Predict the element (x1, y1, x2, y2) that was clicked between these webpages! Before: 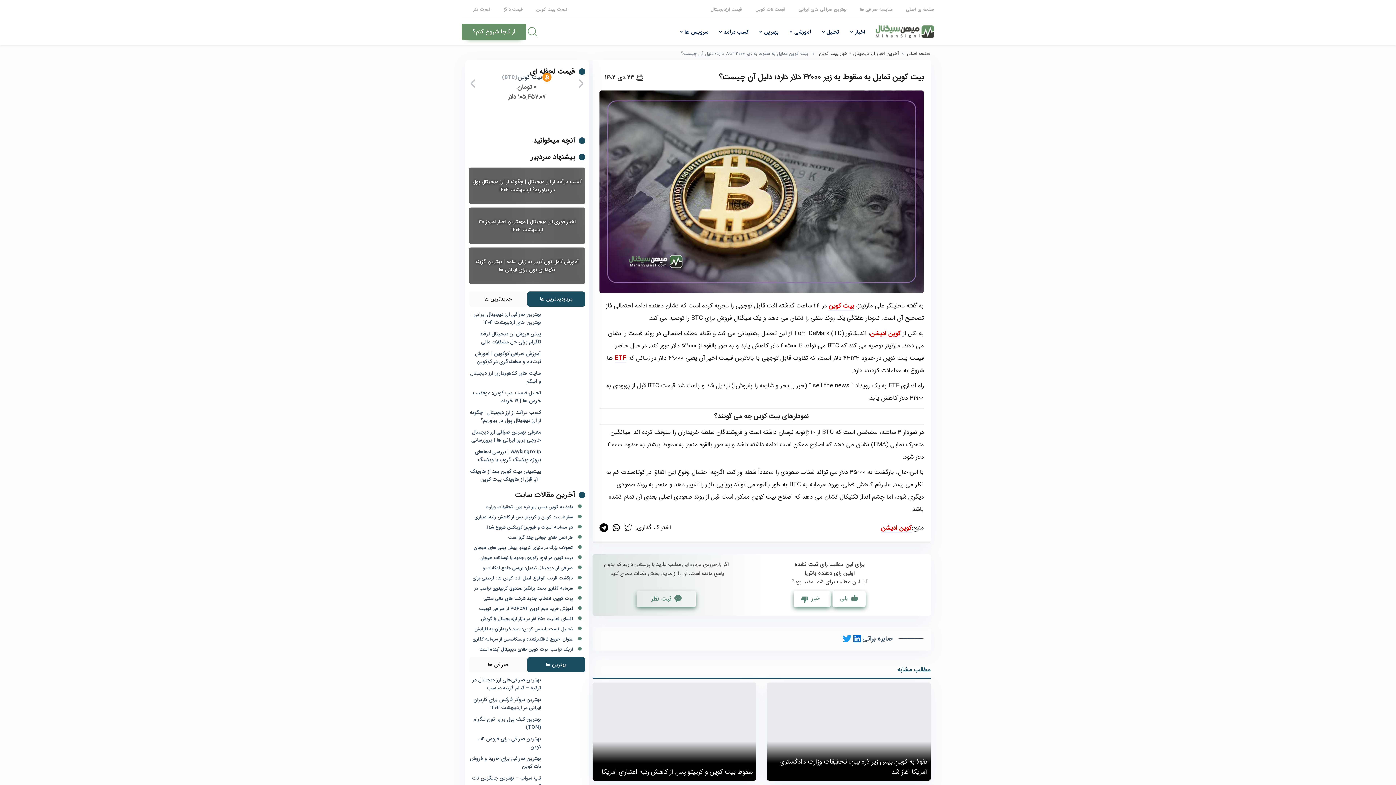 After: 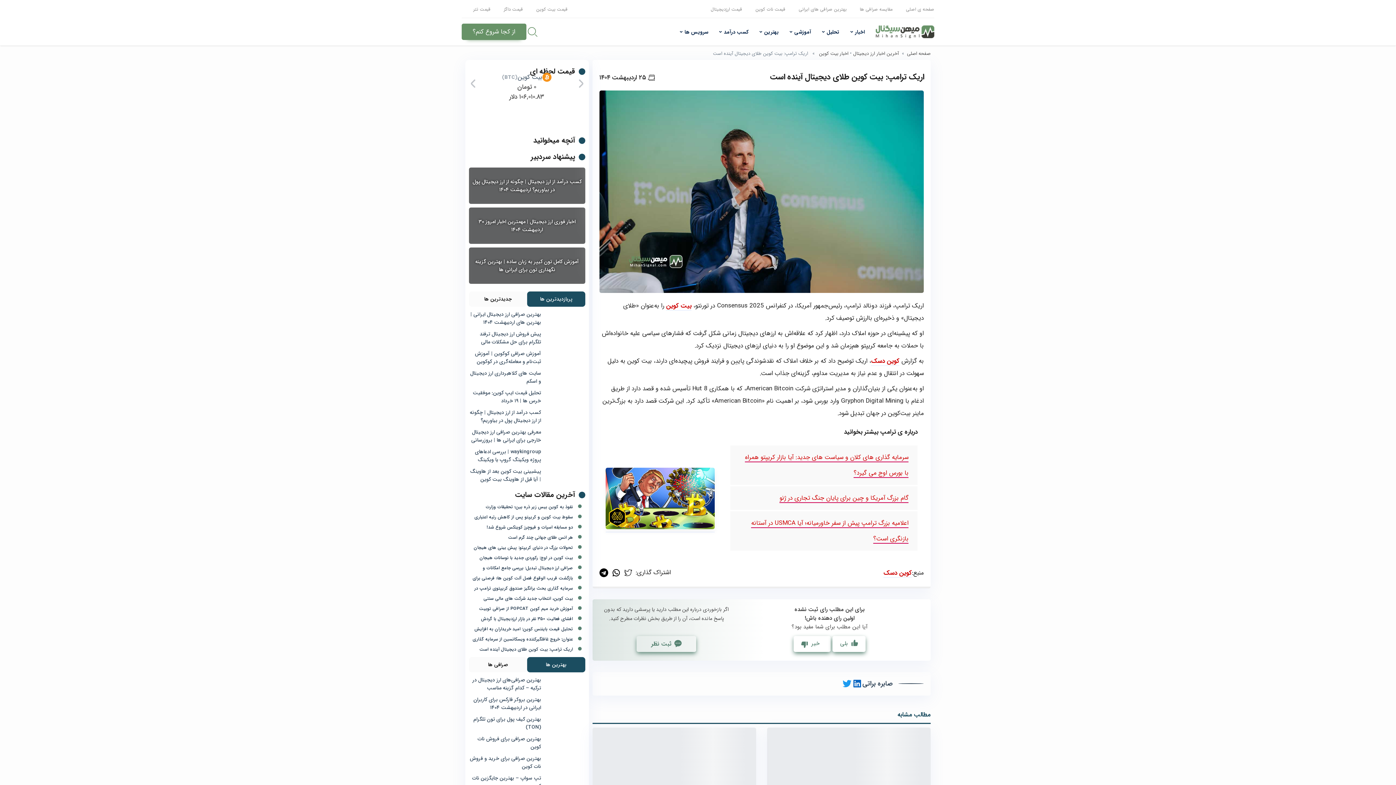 Action: bbox: (472, 646, 581, 653) label:  اریک ترامپ: بیت کوین طلای دیجیتال آینده است